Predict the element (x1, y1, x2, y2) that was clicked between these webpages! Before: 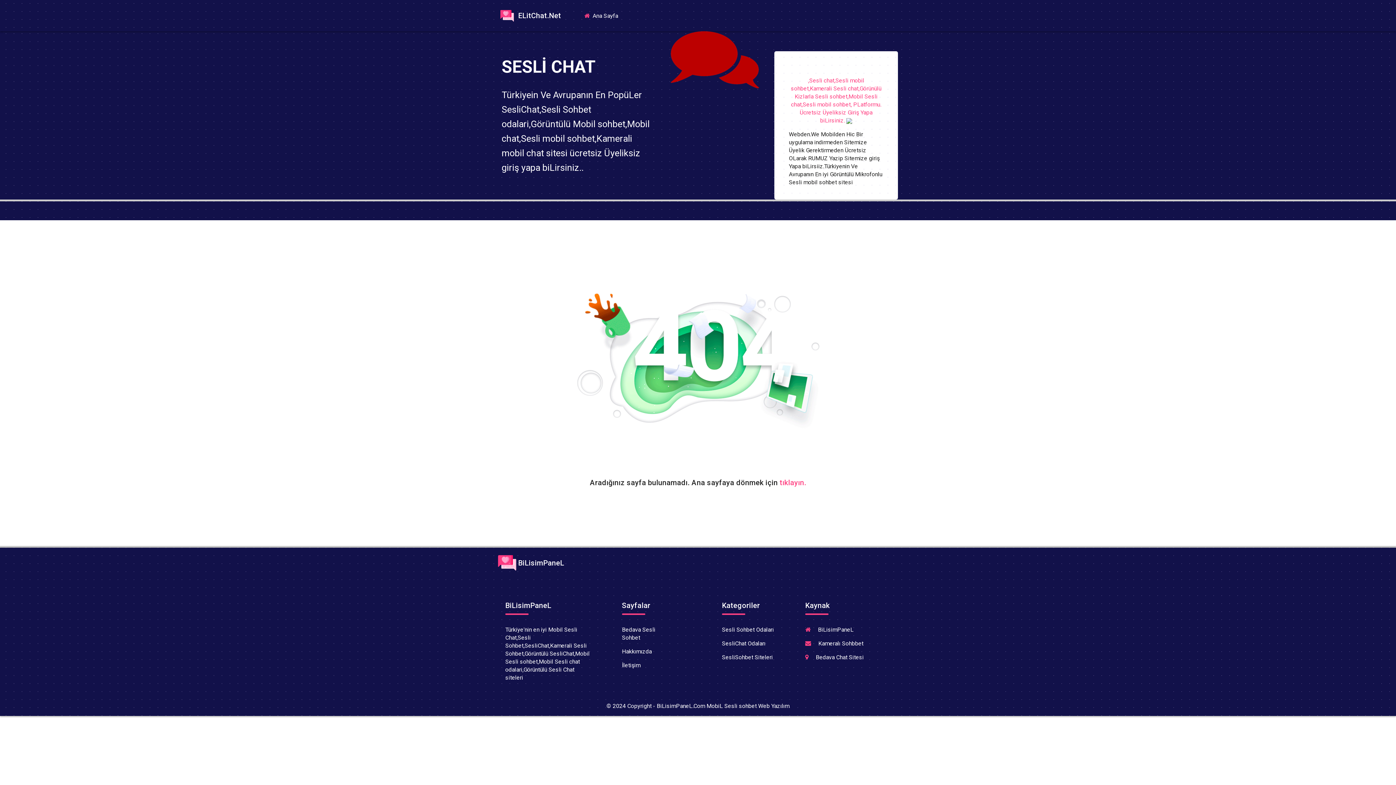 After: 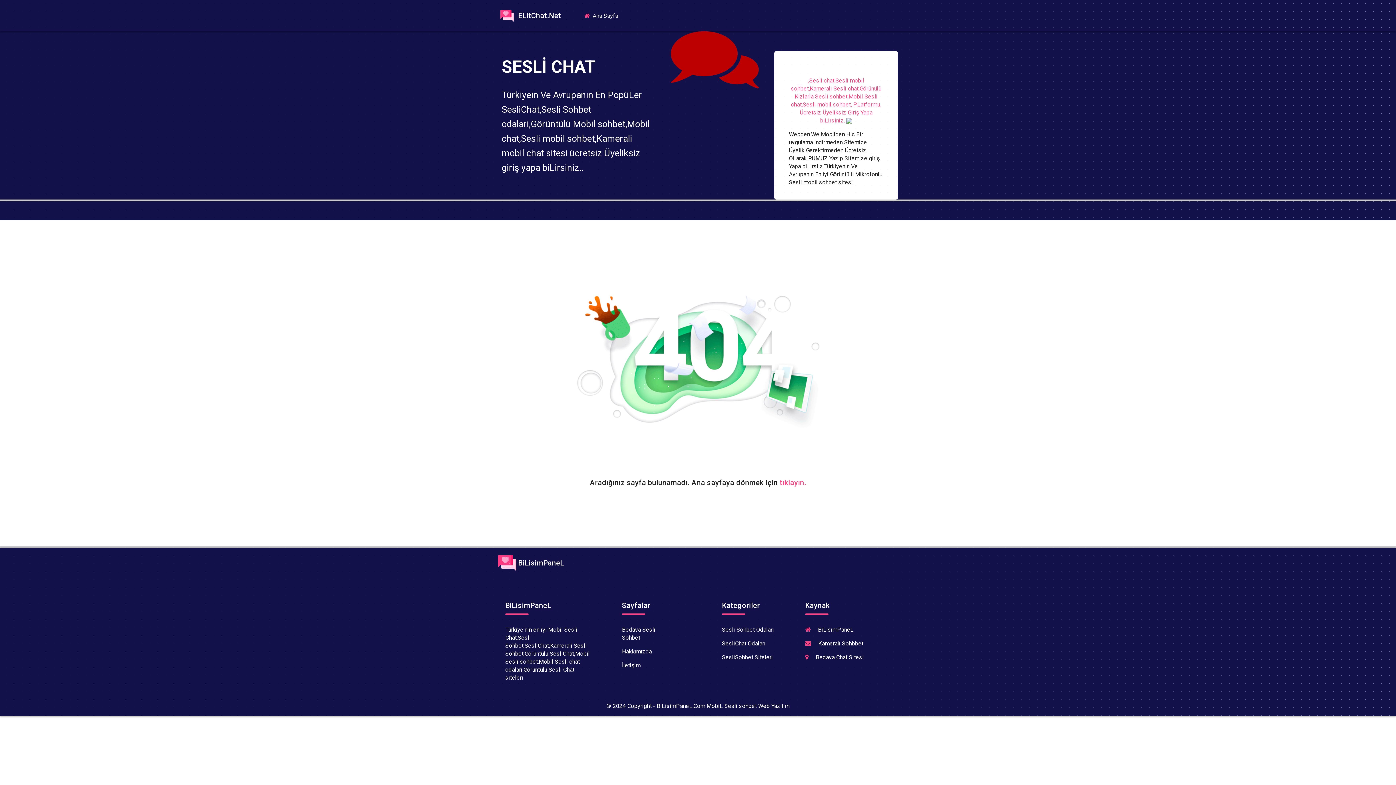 Action: bbox: (622, 648, 651, 655) label: Hakkımızda